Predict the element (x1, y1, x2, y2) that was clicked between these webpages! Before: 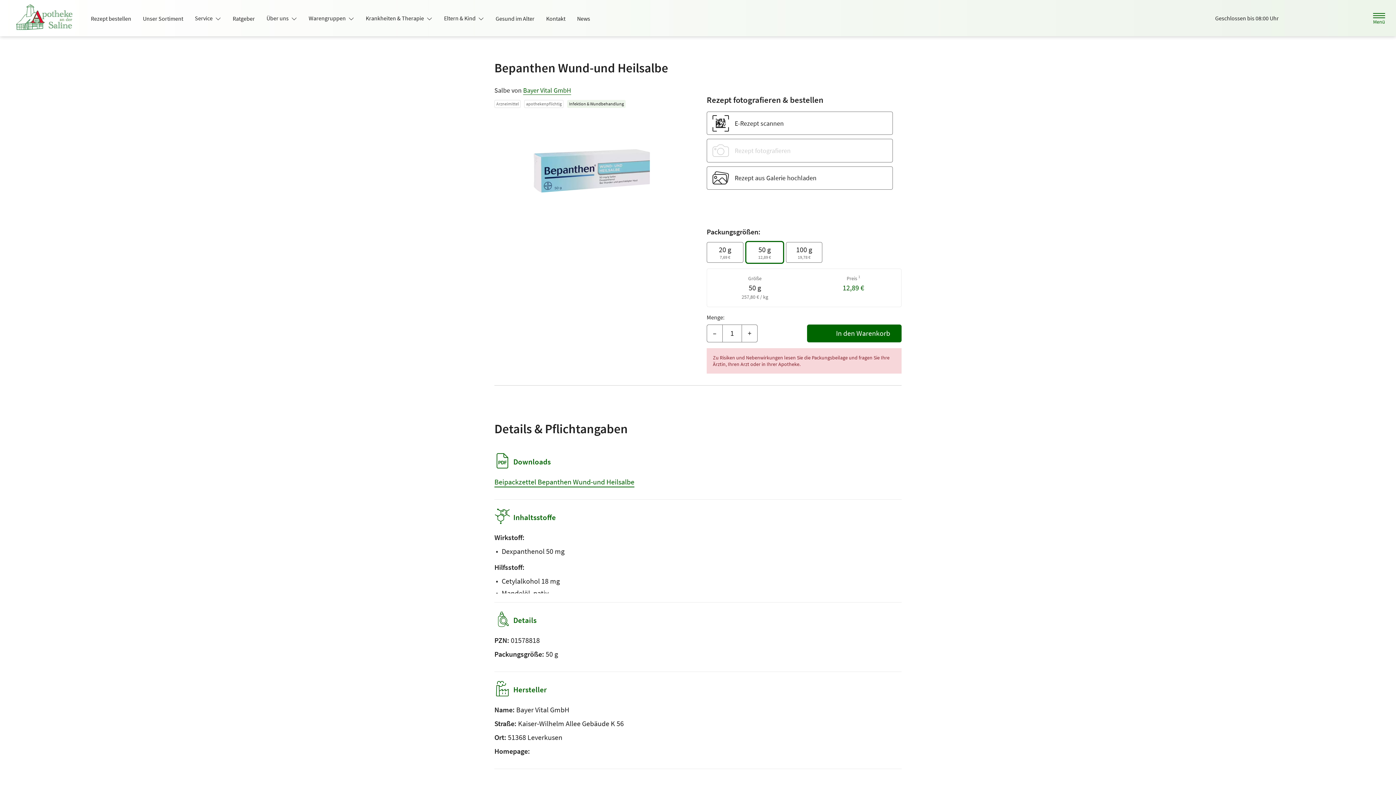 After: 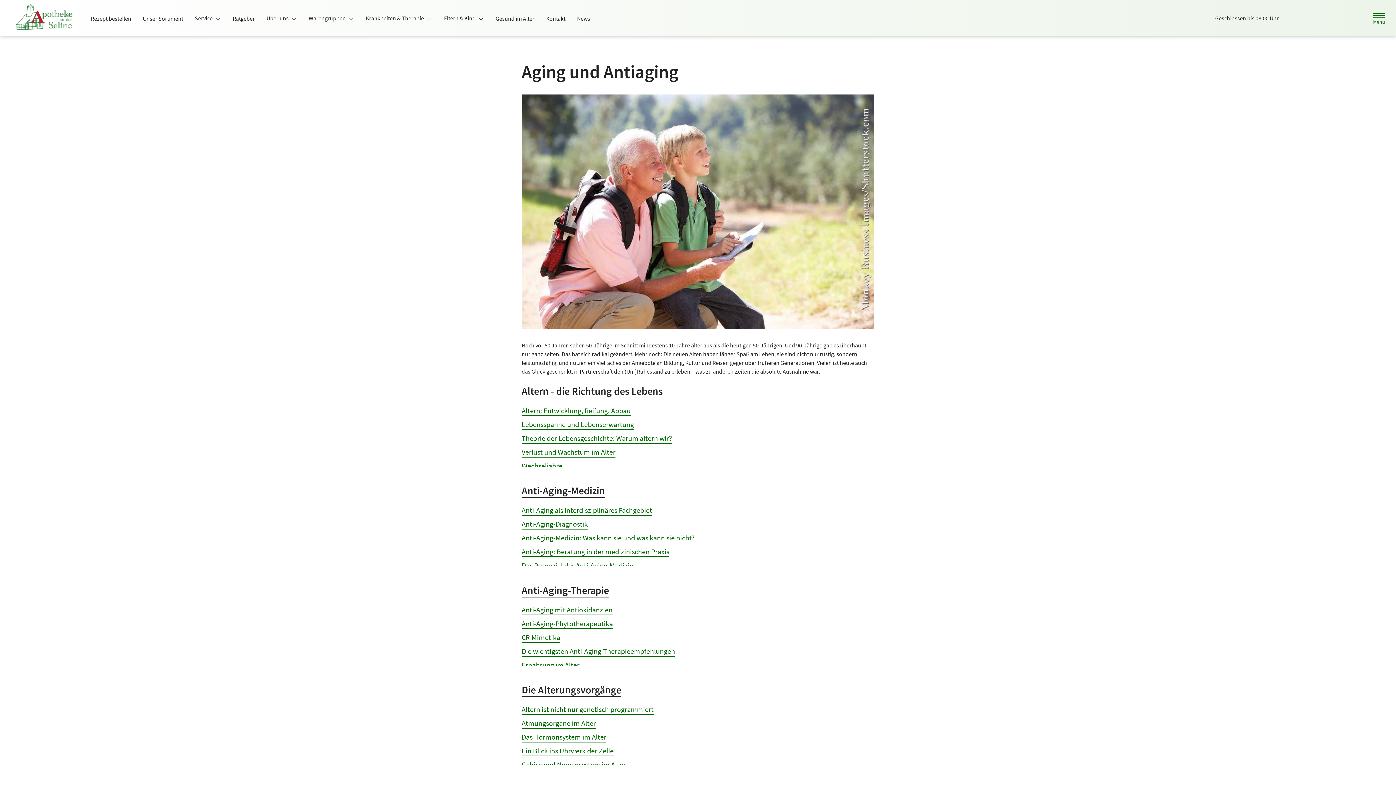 Action: bbox: (489, 12, 540, 25) label: Gesund im Alter